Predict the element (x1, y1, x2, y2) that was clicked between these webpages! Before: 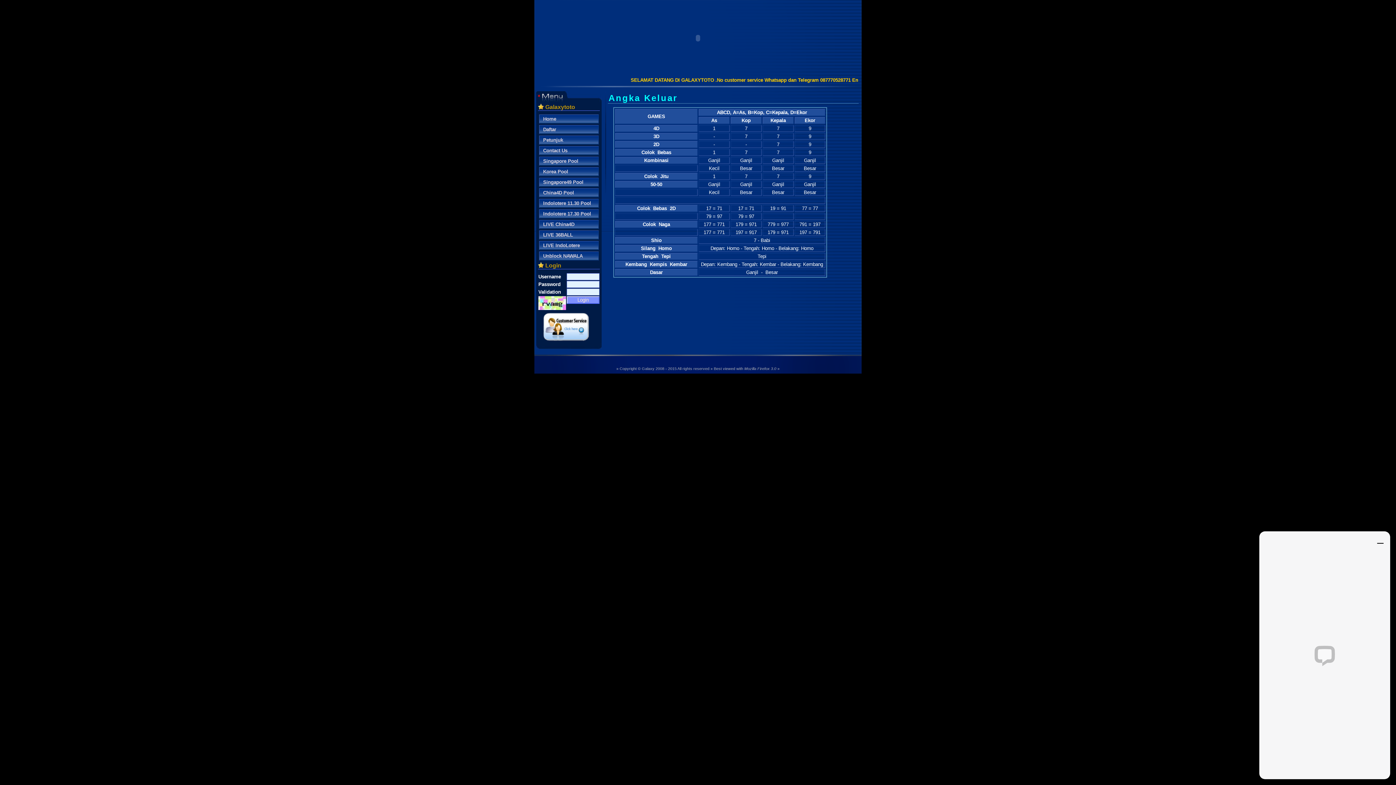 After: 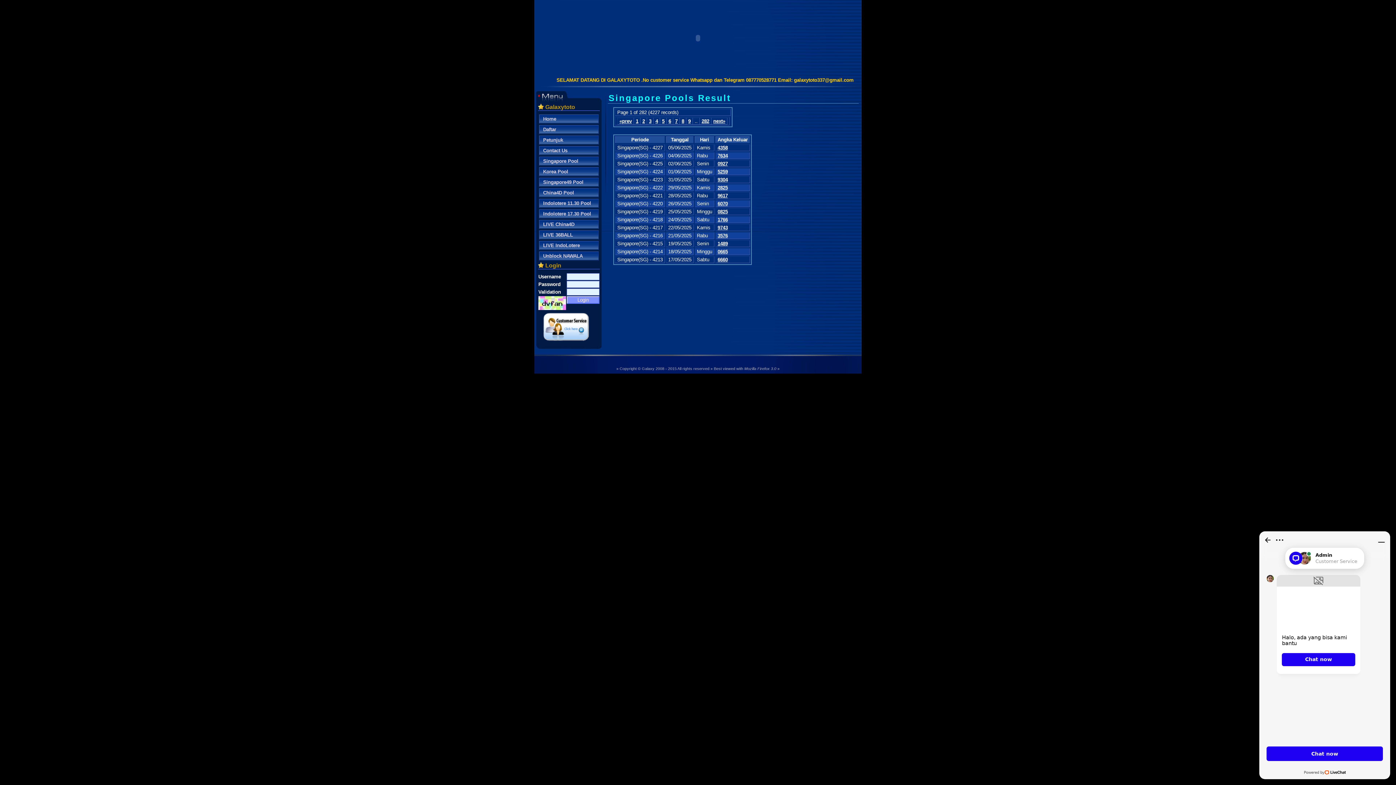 Action: label: Singapore Pool bbox: (539, 156, 598, 165)